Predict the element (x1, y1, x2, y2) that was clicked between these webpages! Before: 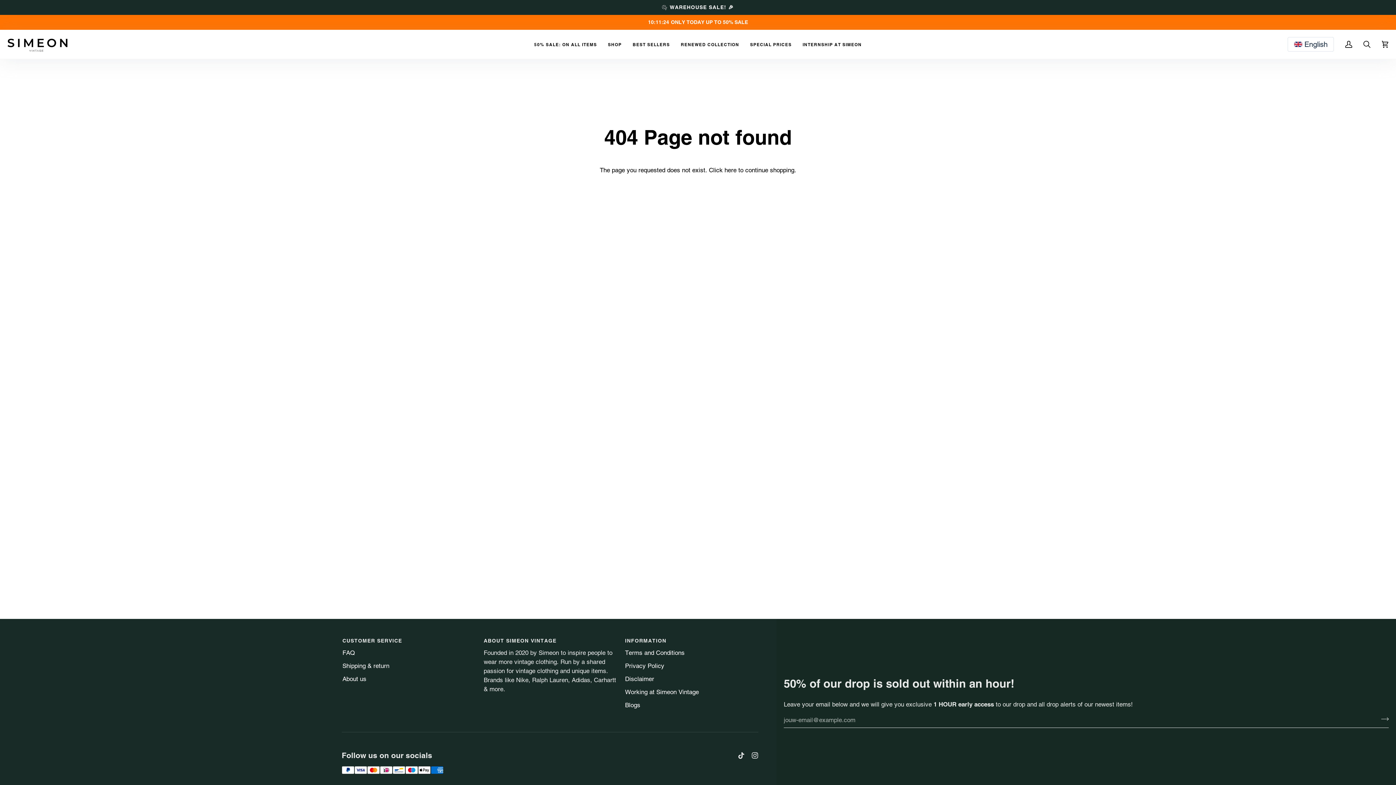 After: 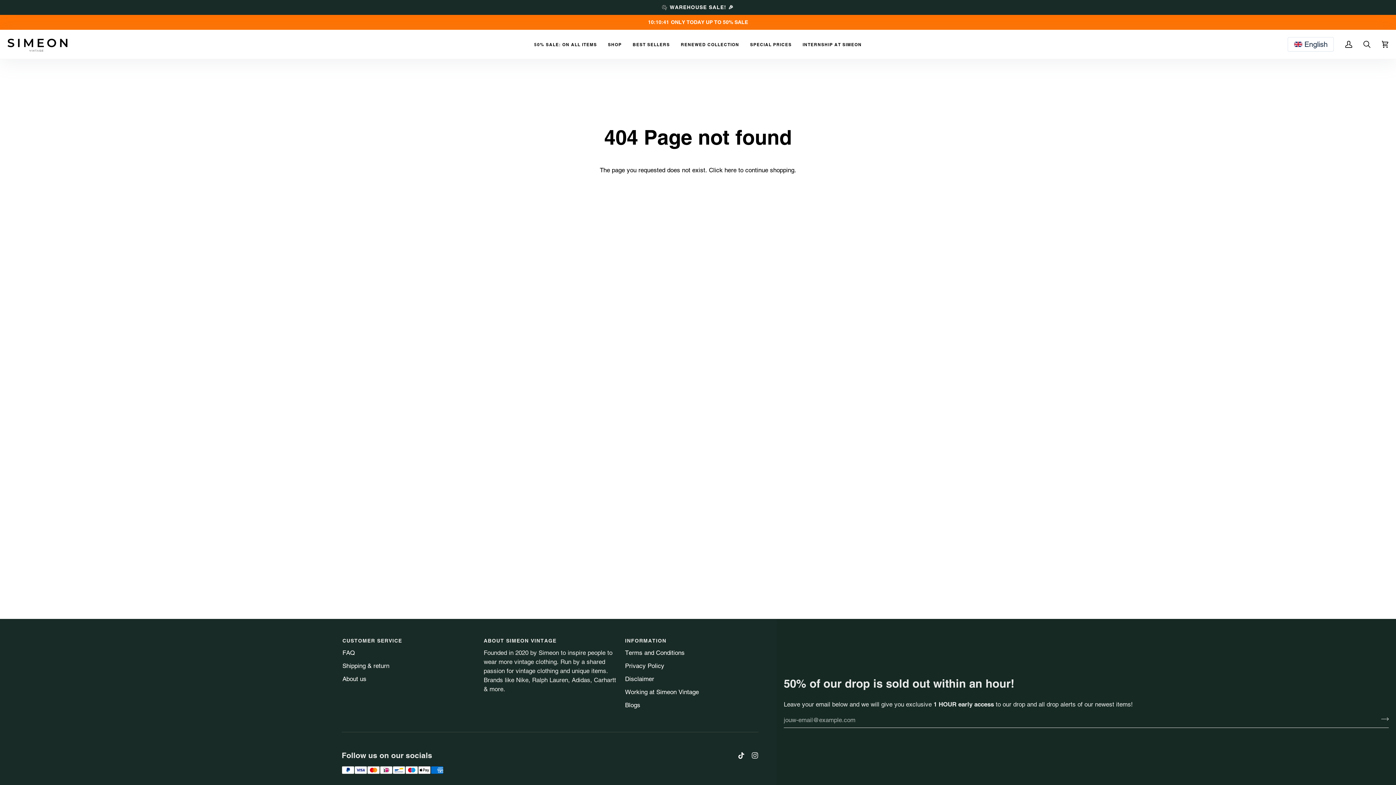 Action: bbox: (738, 752, 744, 759) label:  
Tiktok